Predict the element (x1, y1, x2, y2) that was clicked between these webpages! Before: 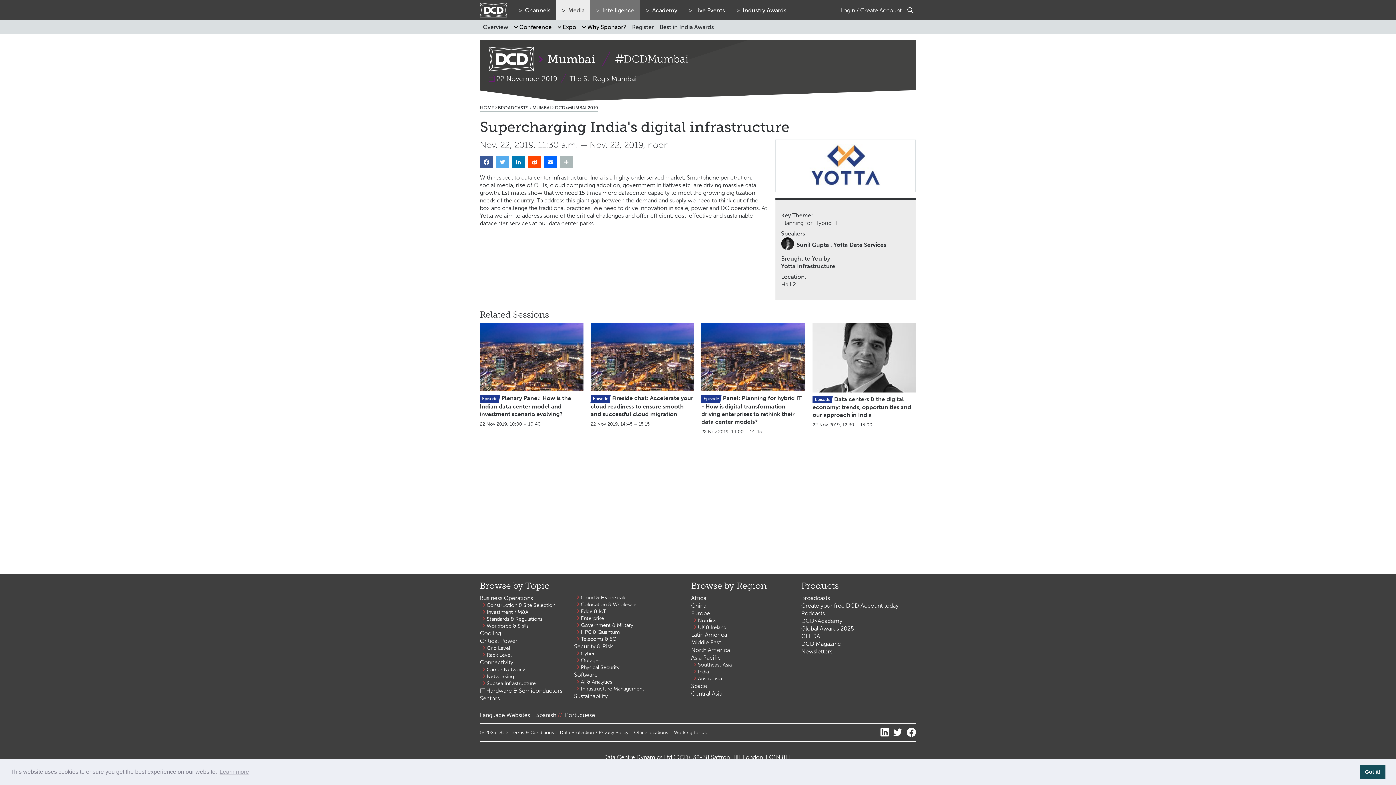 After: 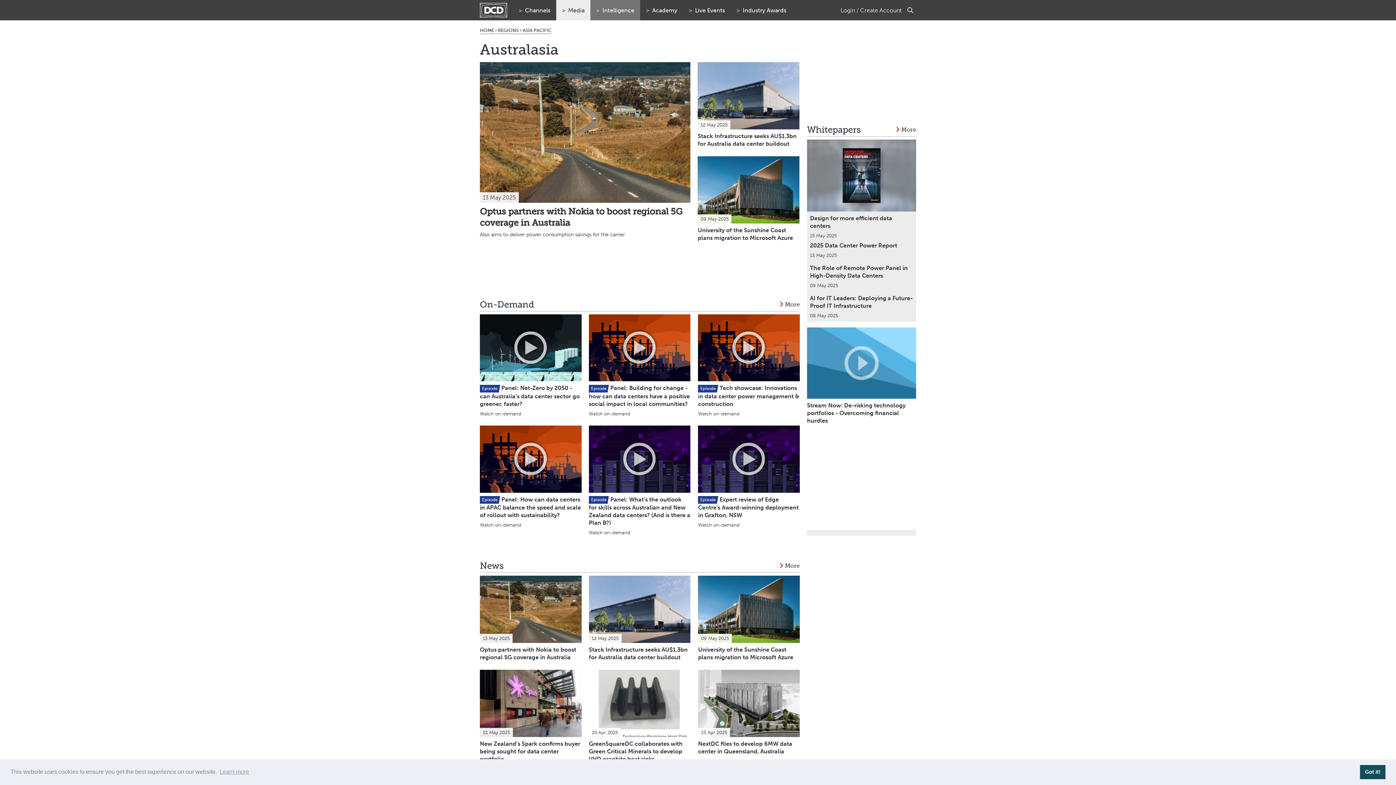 Action: bbox: (698, 675, 722, 682) label: Australasia